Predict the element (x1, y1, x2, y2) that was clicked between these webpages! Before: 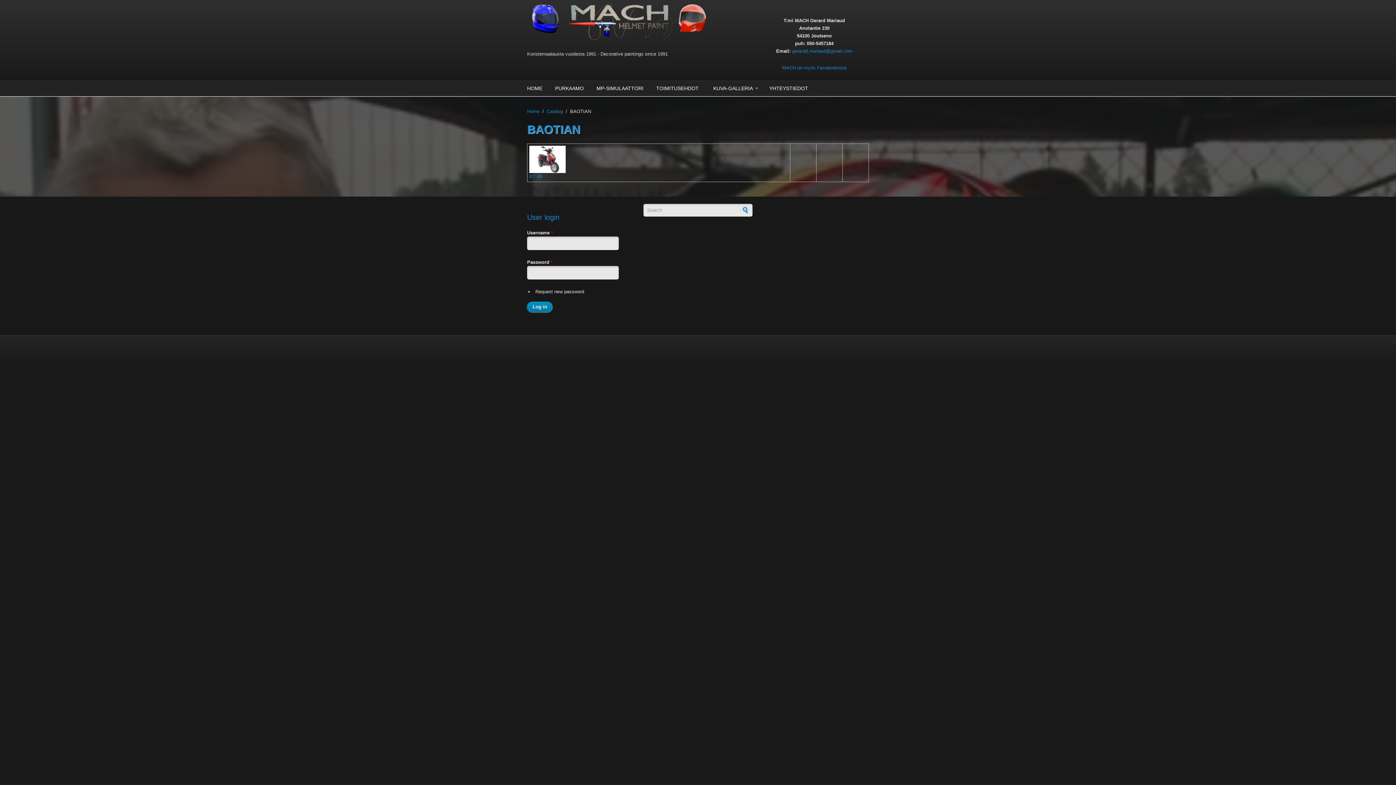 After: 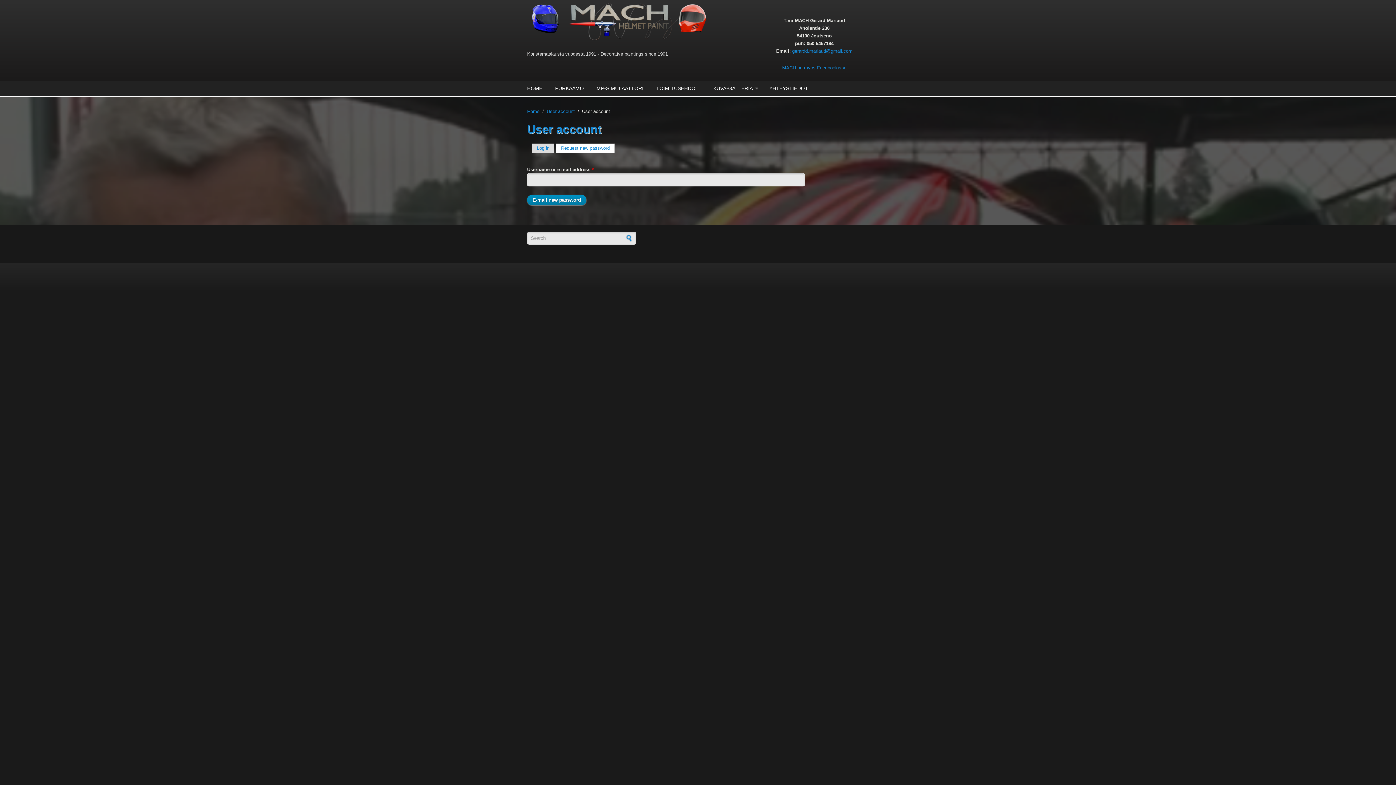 Action: bbox: (535, 288, 584, 294) label: Request new password